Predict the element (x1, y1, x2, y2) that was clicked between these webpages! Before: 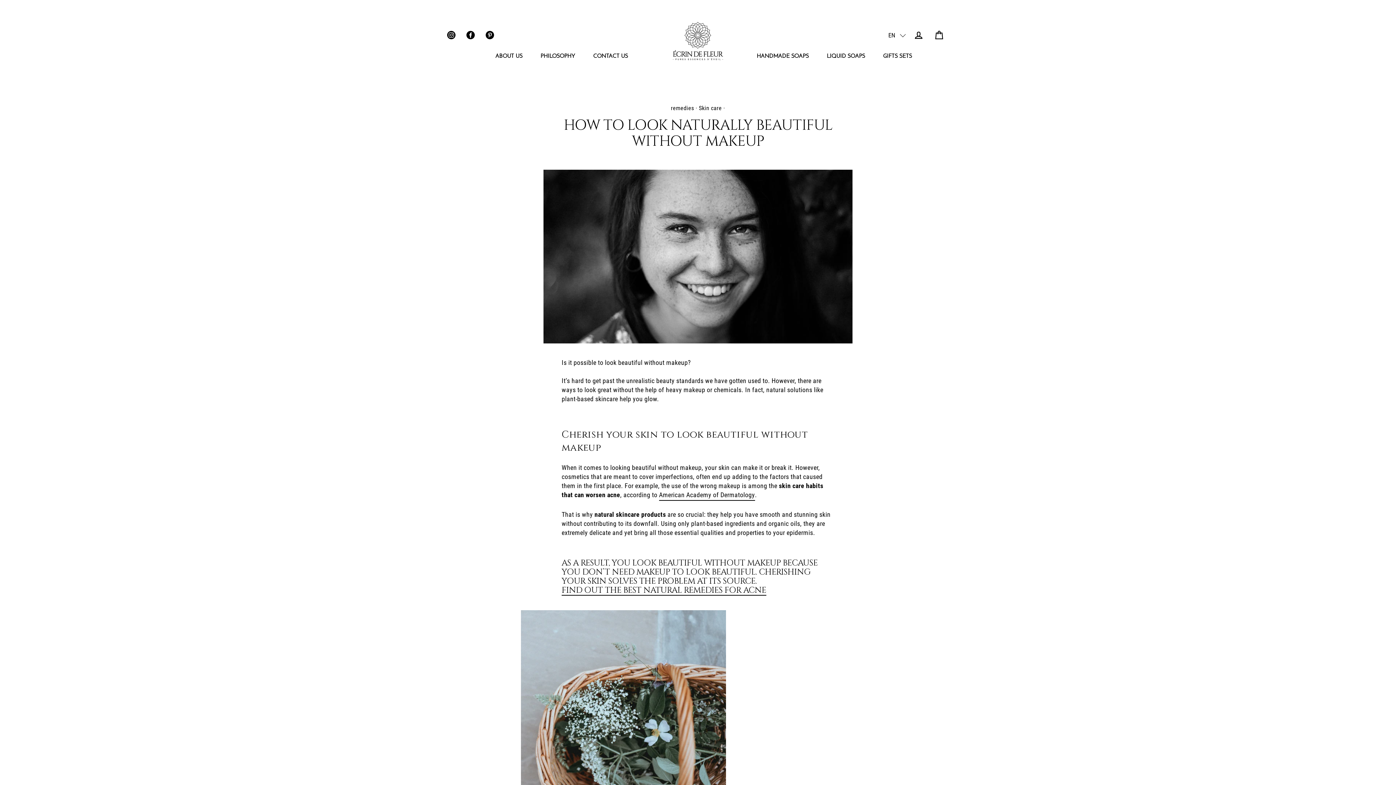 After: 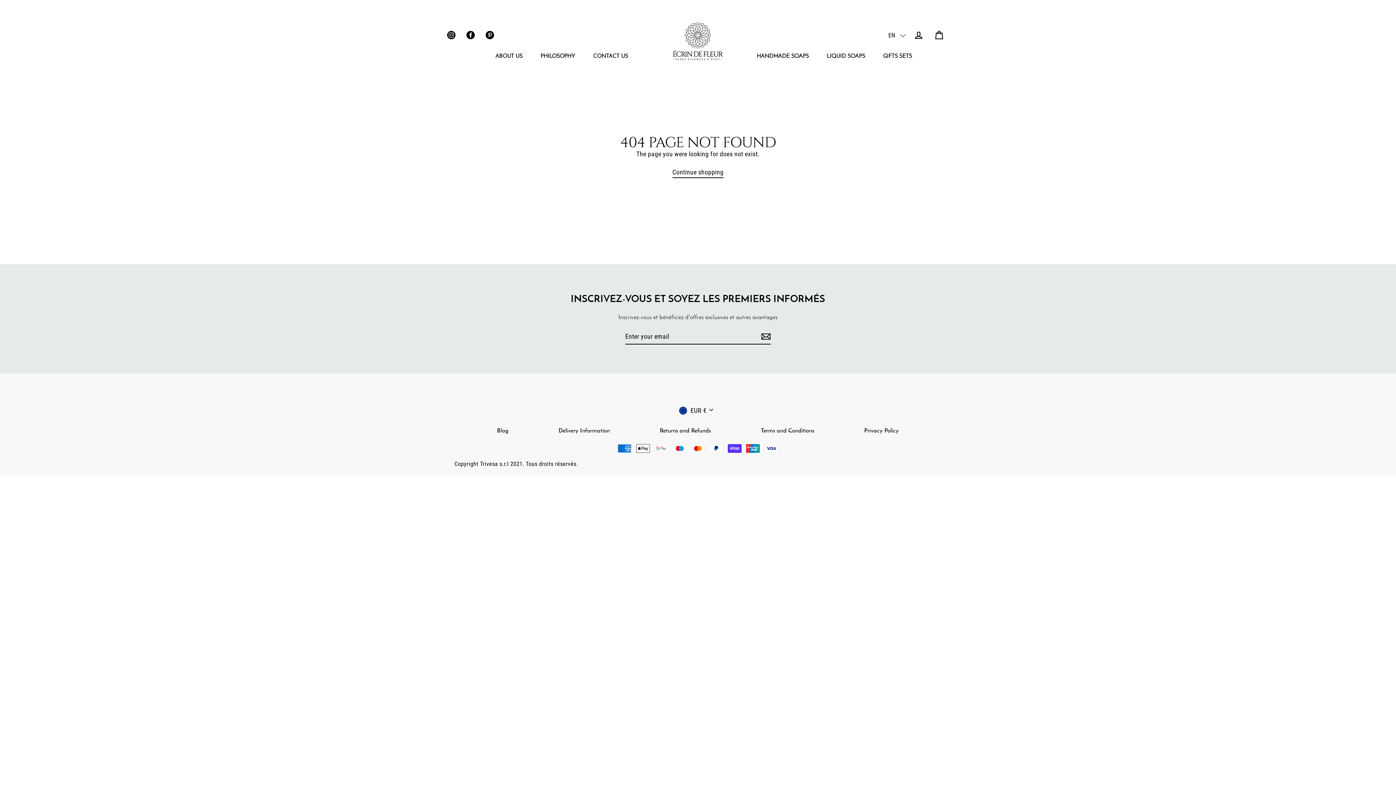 Action: label: FIND OUT THE BEST NATURAL REMEDIES FOR ACNE bbox: (561, 585, 766, 596)